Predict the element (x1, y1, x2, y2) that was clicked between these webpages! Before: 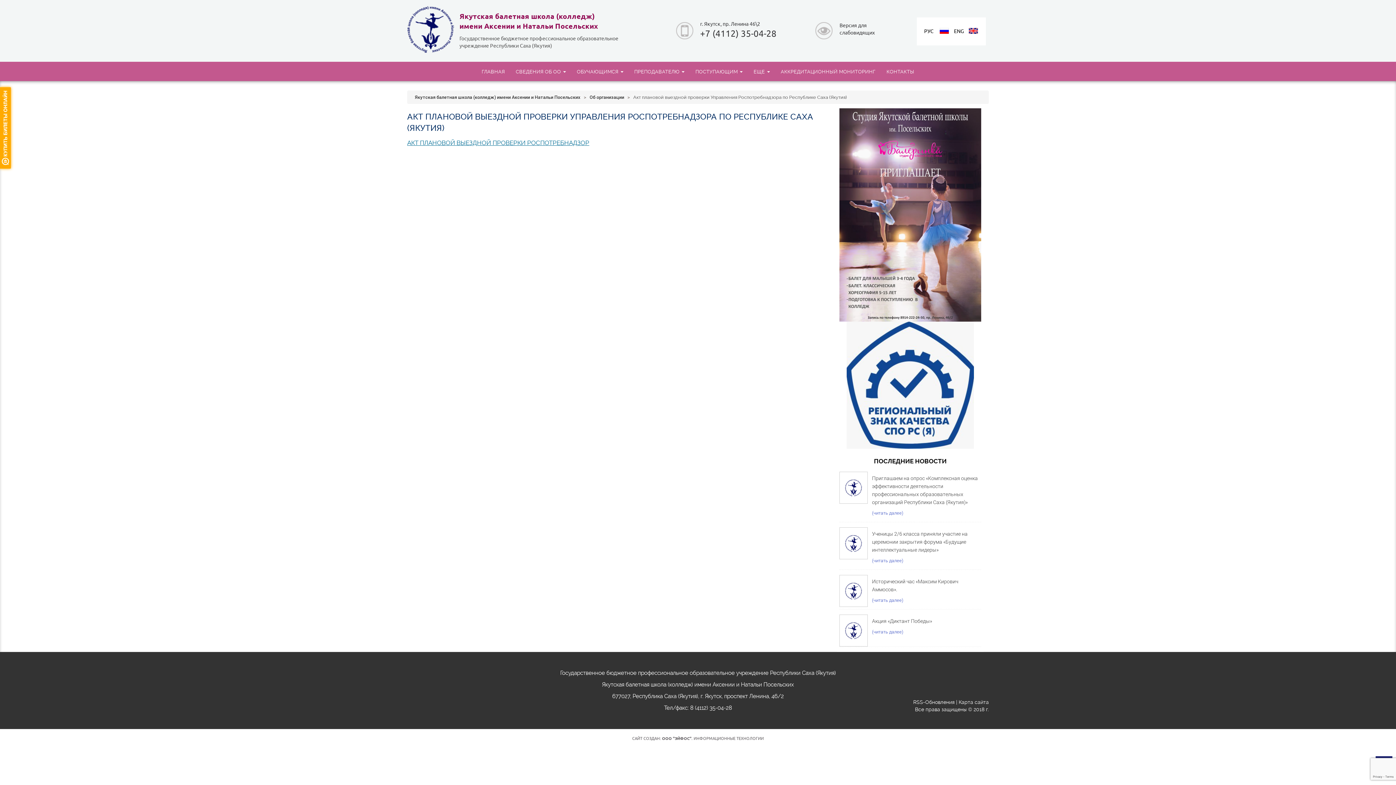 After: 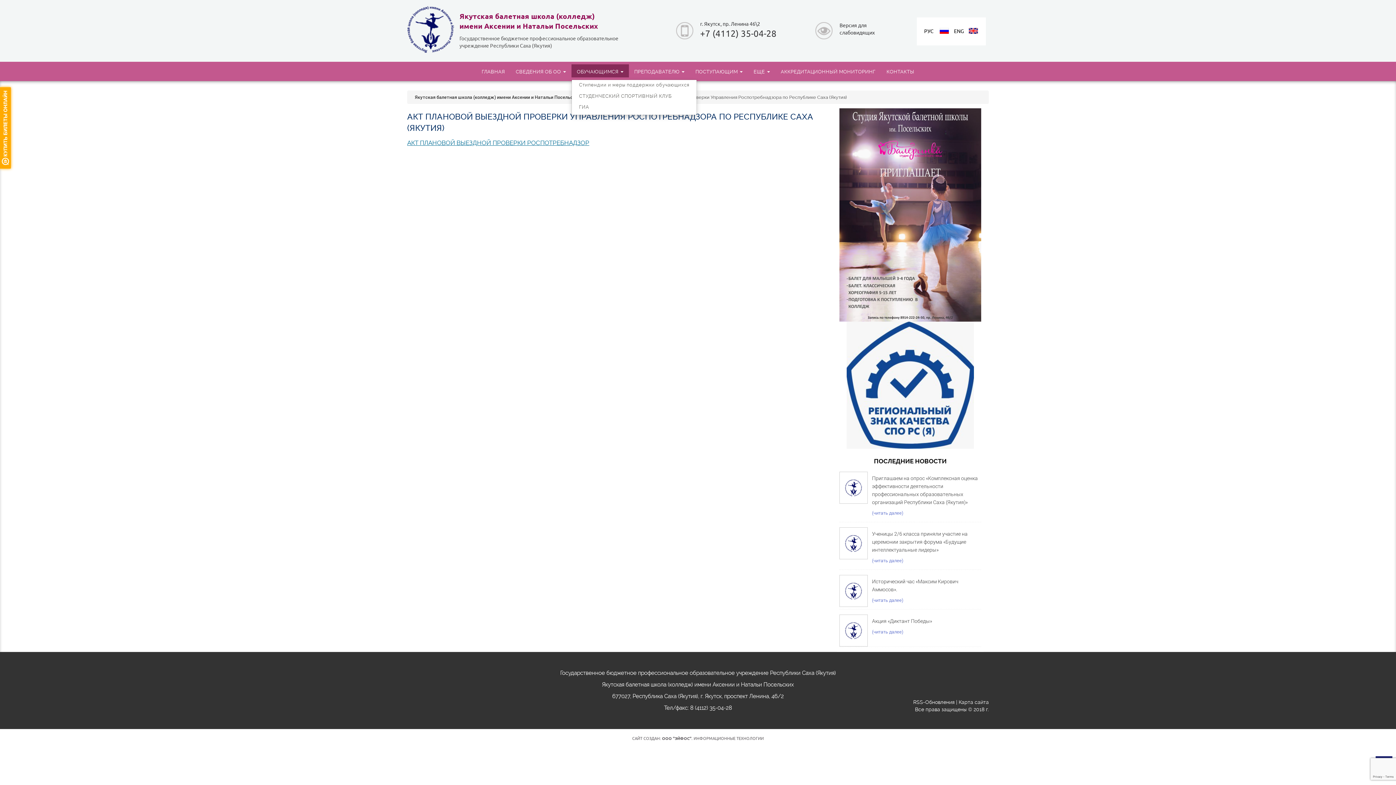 Action: label: ОБУЧАЮЩИМСЯ  bbox: (571, 64, 628, 77)